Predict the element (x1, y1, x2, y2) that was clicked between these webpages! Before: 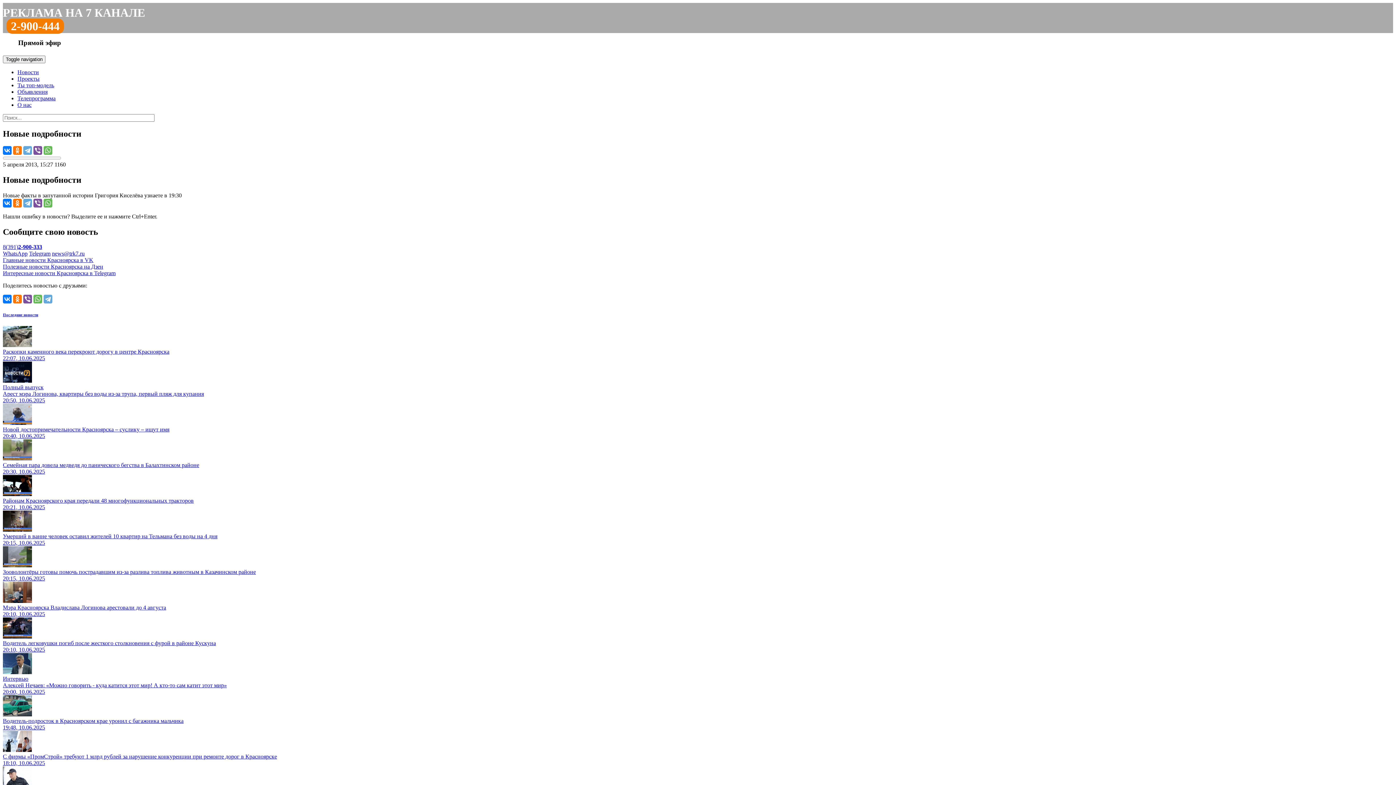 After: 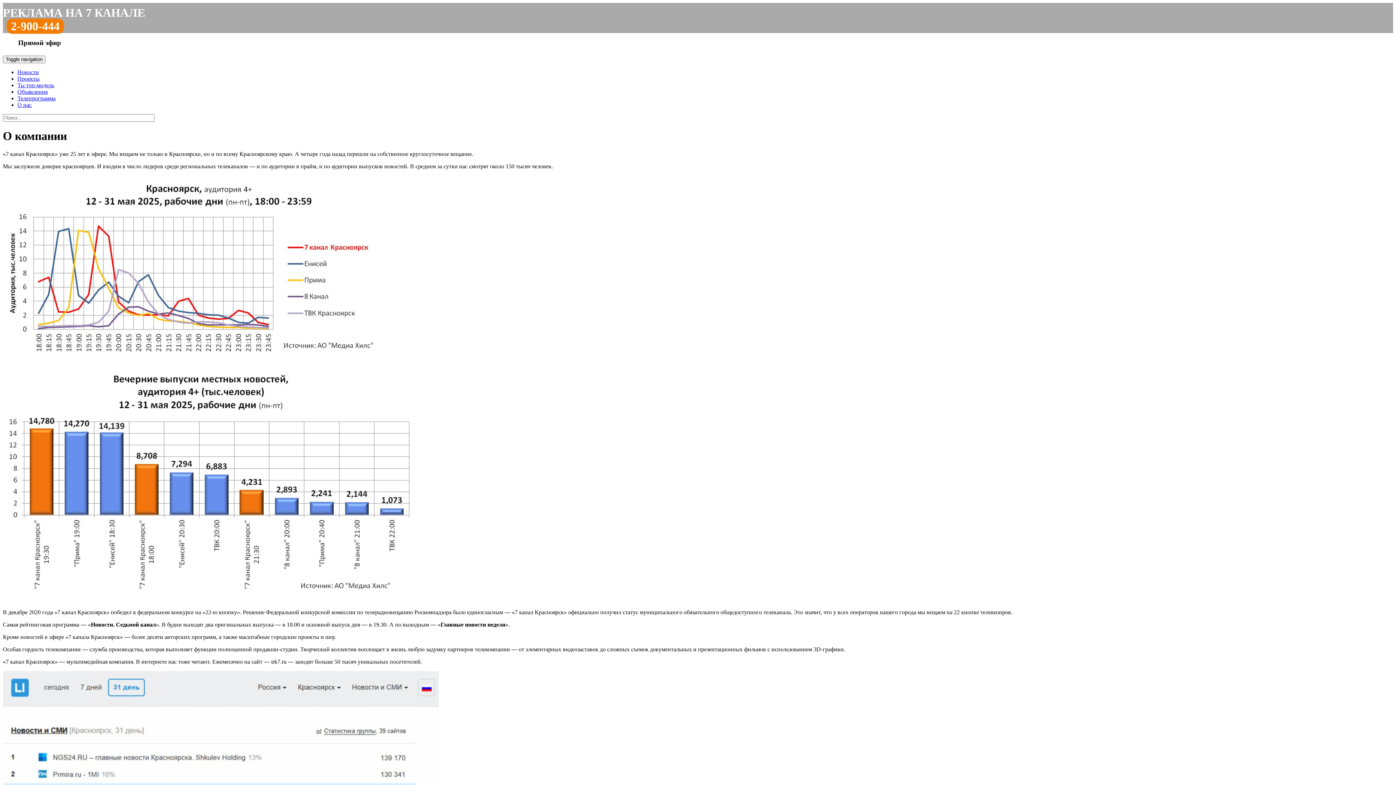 Action: bbox: (17, 101, 31, 108) label: О нас